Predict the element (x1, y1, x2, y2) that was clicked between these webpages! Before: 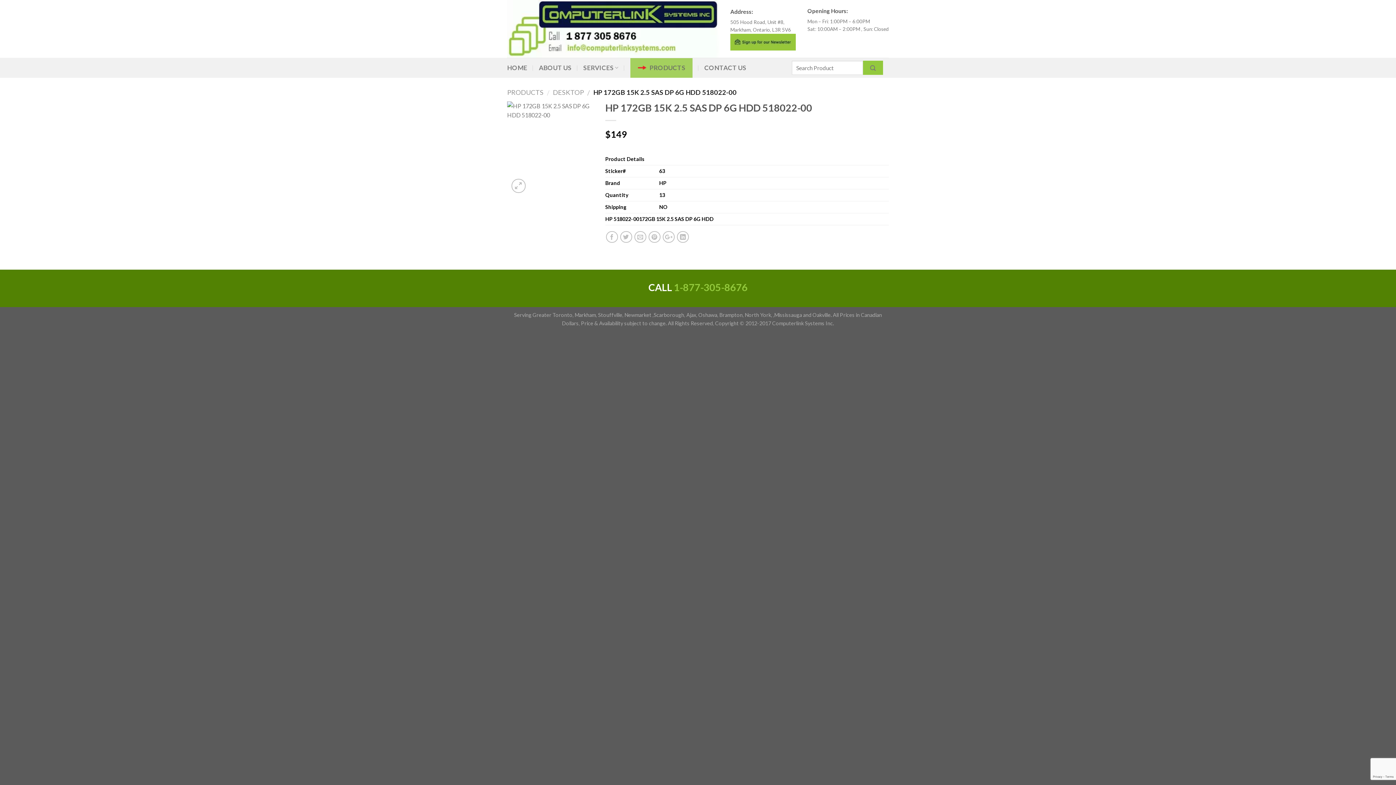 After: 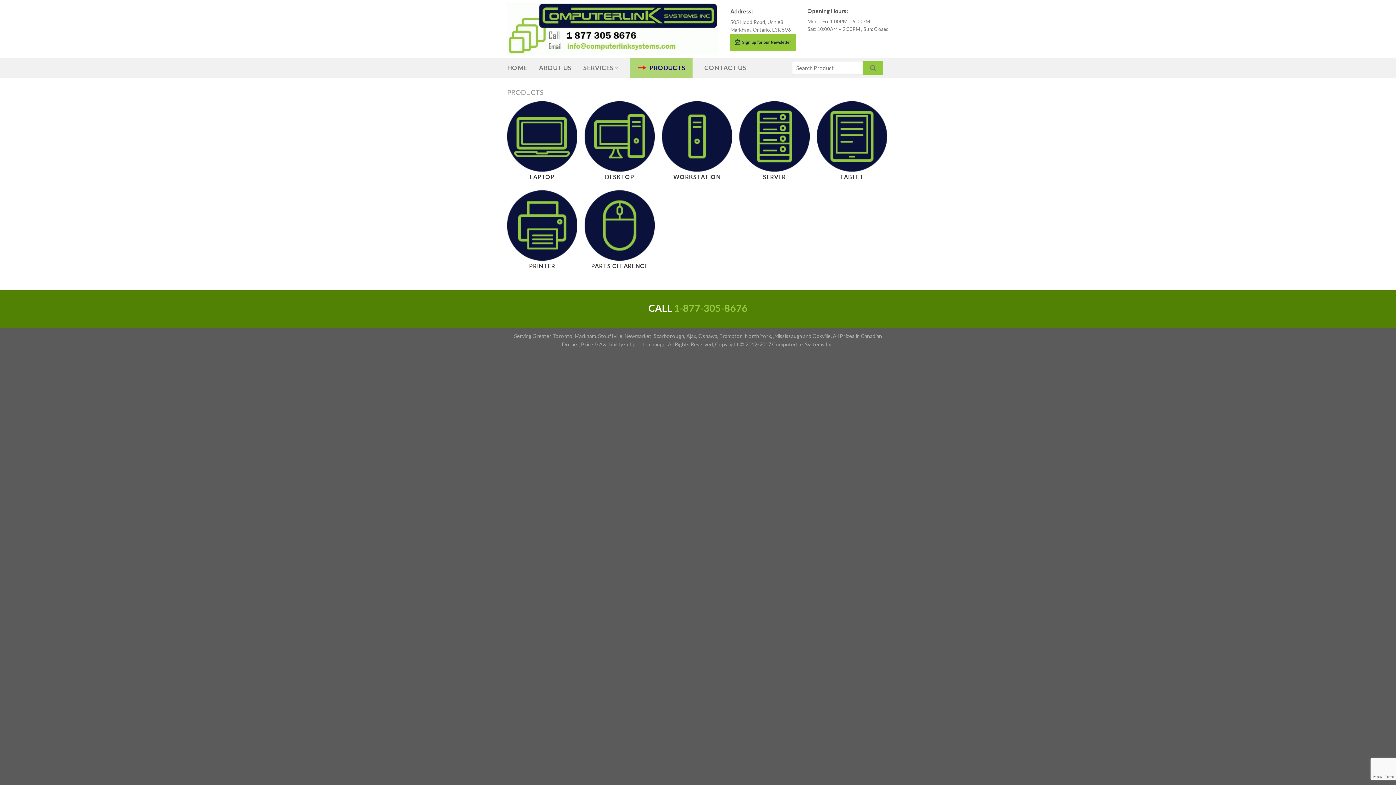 Action: bbox: (637, 59, 685, 75) label: PRODUCTS